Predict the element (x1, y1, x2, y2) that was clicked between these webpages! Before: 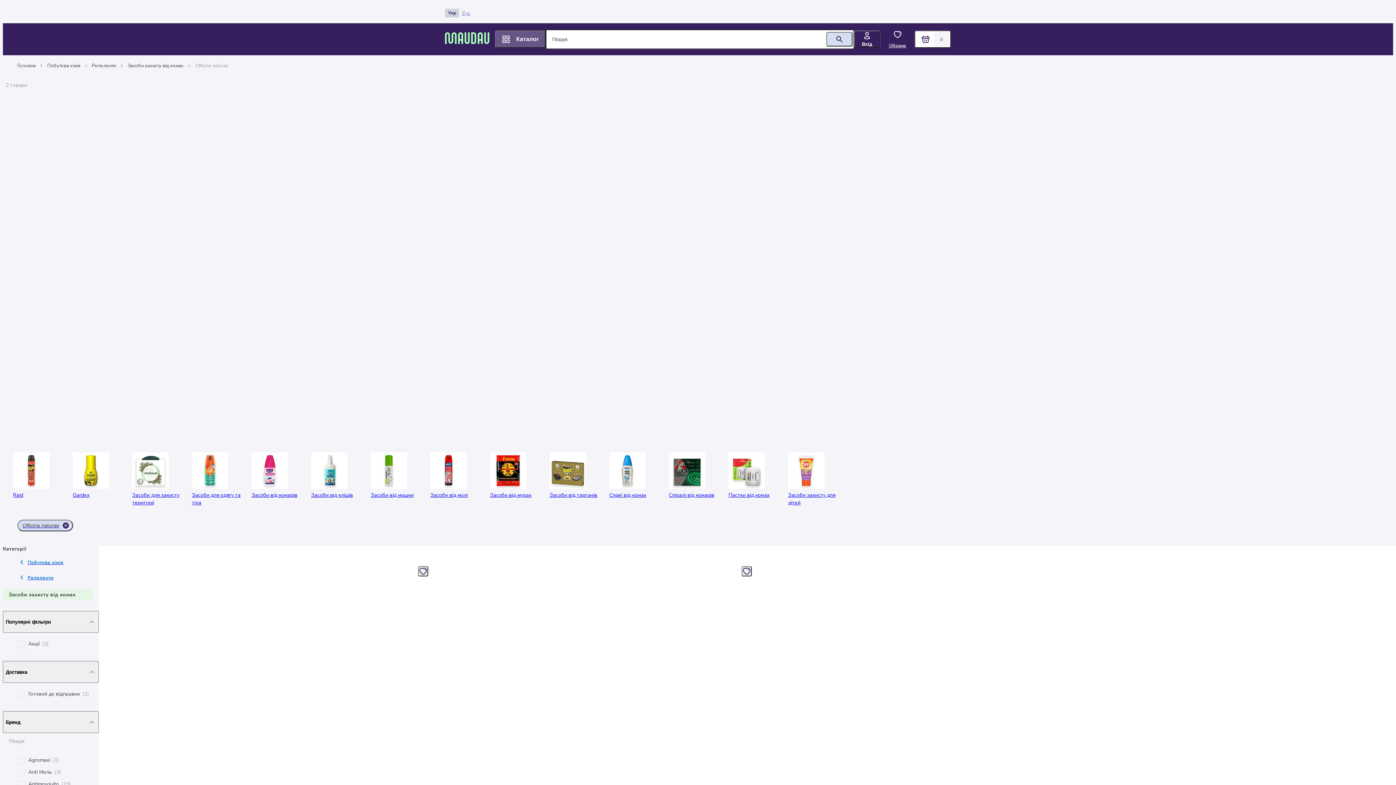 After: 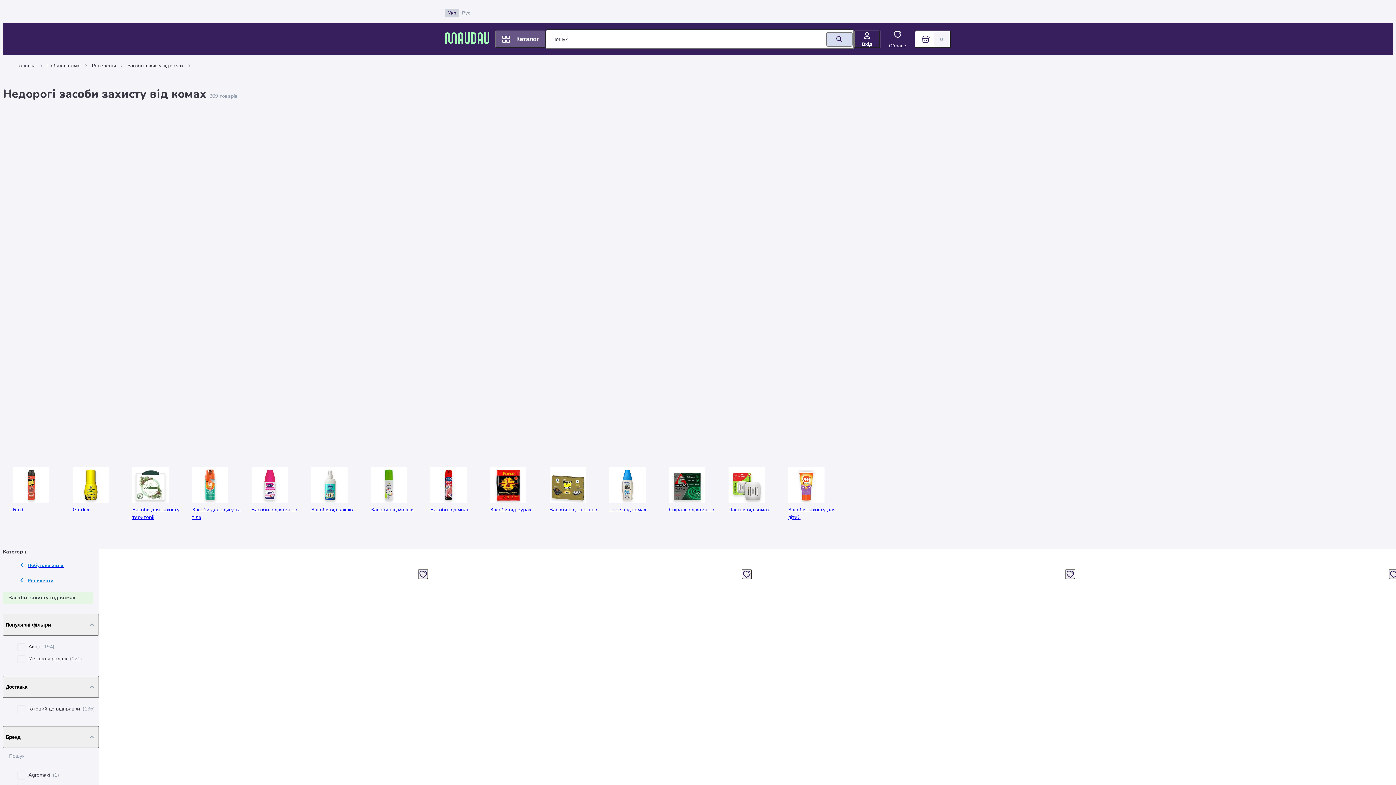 Action: label: Officina naturae bbox: (22, 522, 69, 529)